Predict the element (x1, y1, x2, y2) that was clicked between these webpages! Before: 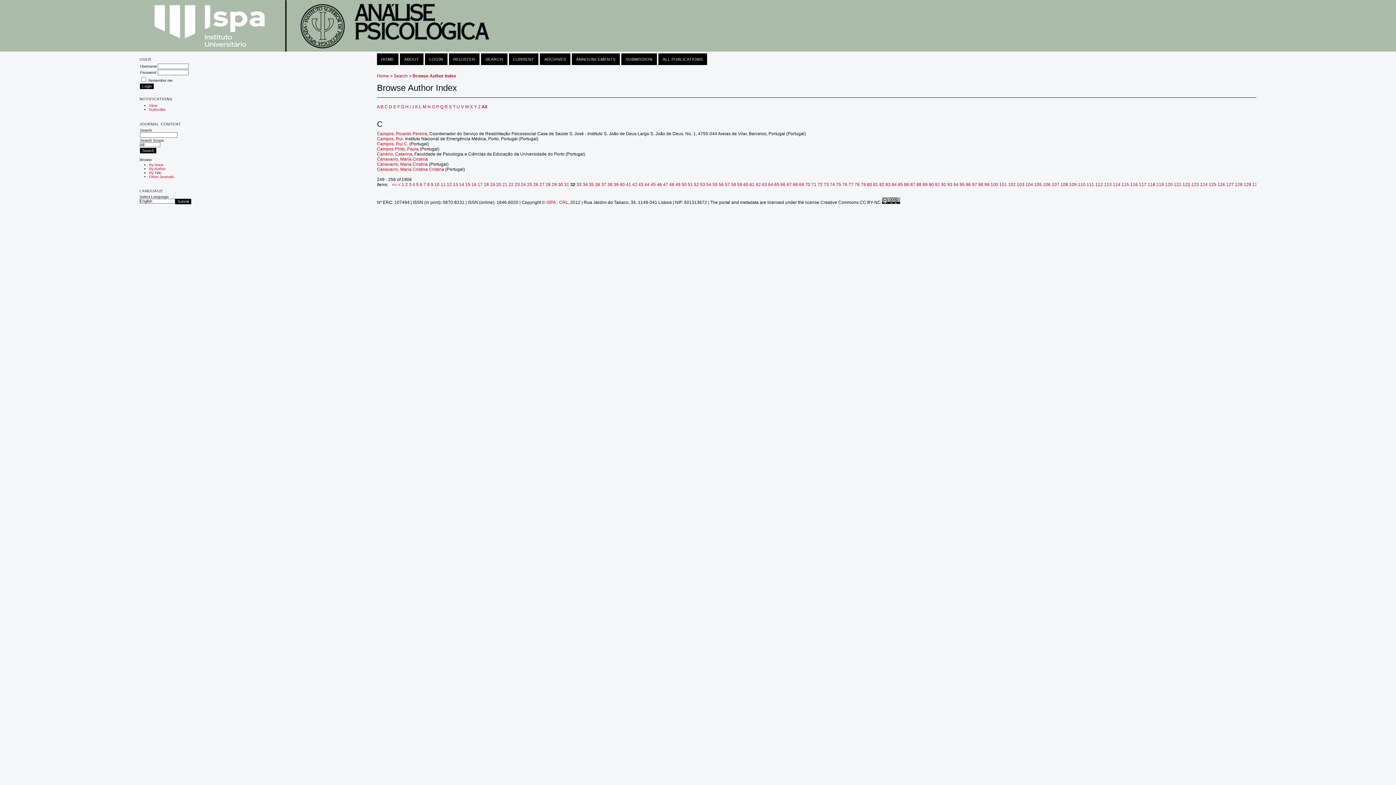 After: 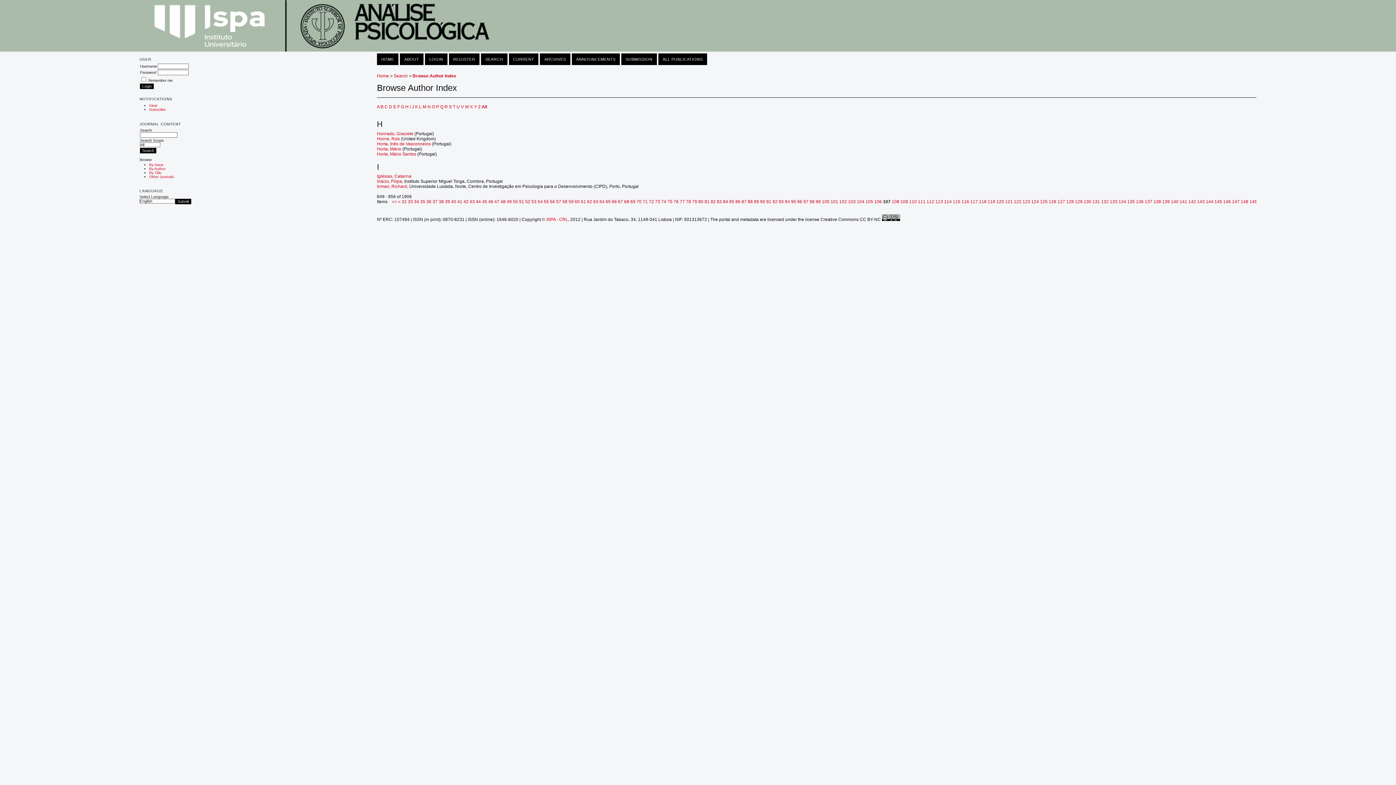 Action: label: 107 bbox: (1051, 182, 1059, 187)